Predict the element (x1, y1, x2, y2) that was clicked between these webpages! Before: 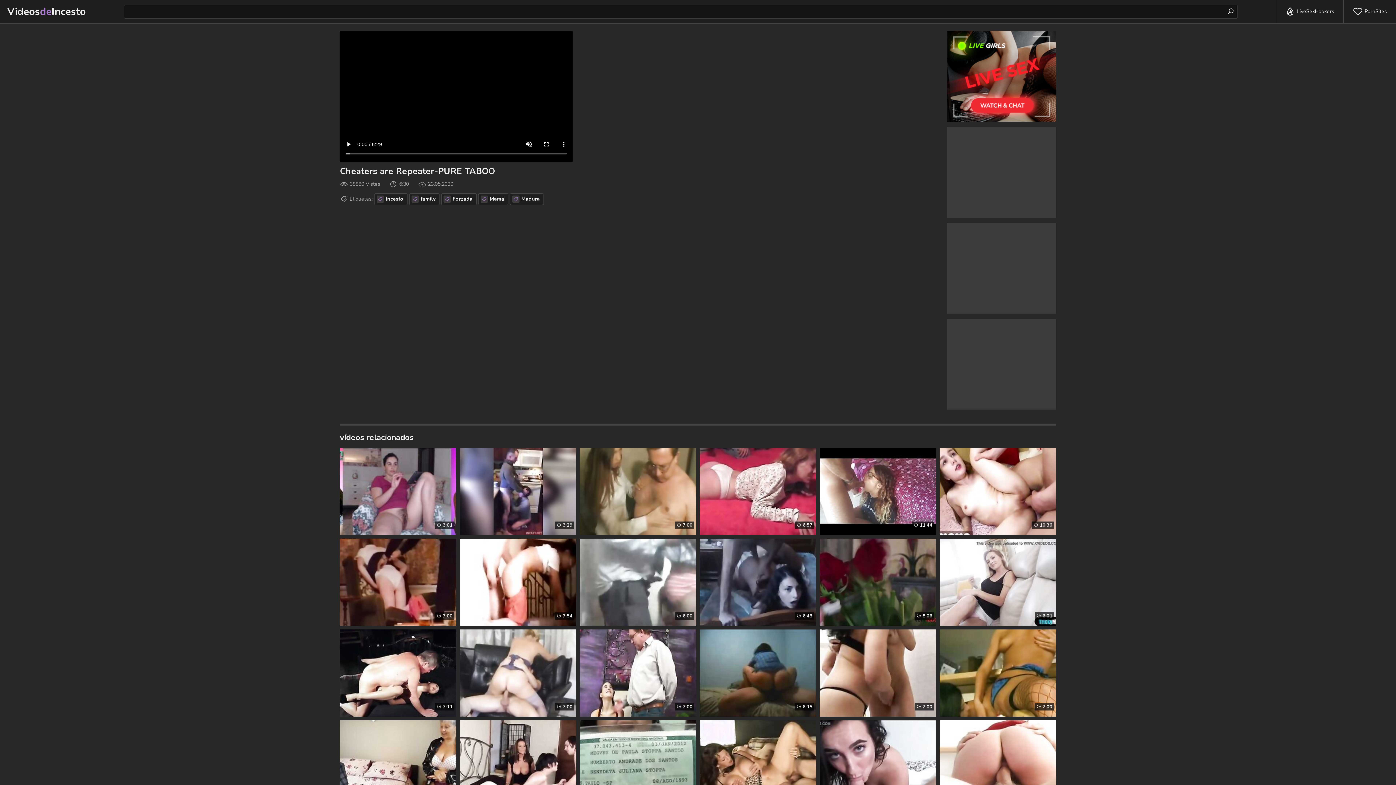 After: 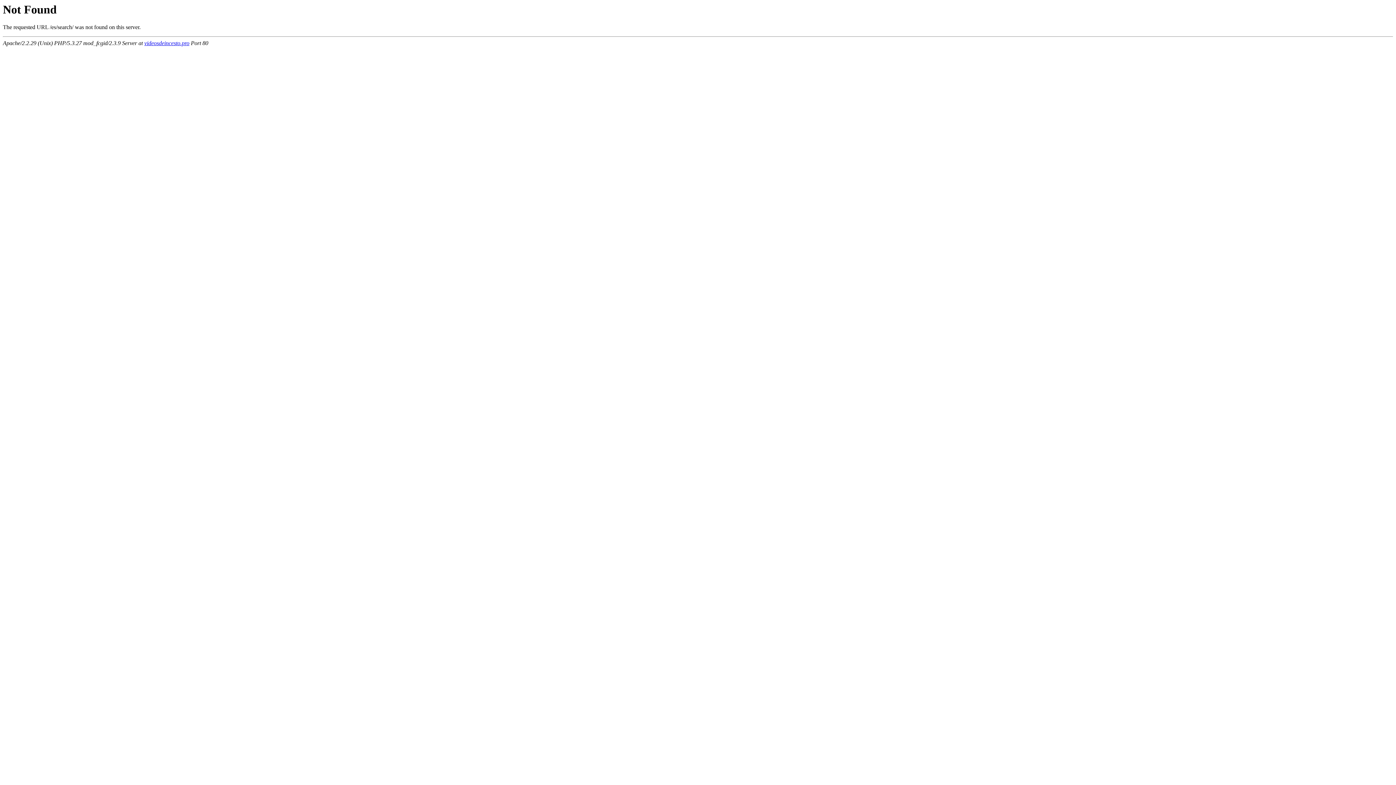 Action: bbox: (1225, 5, 1236, 17)